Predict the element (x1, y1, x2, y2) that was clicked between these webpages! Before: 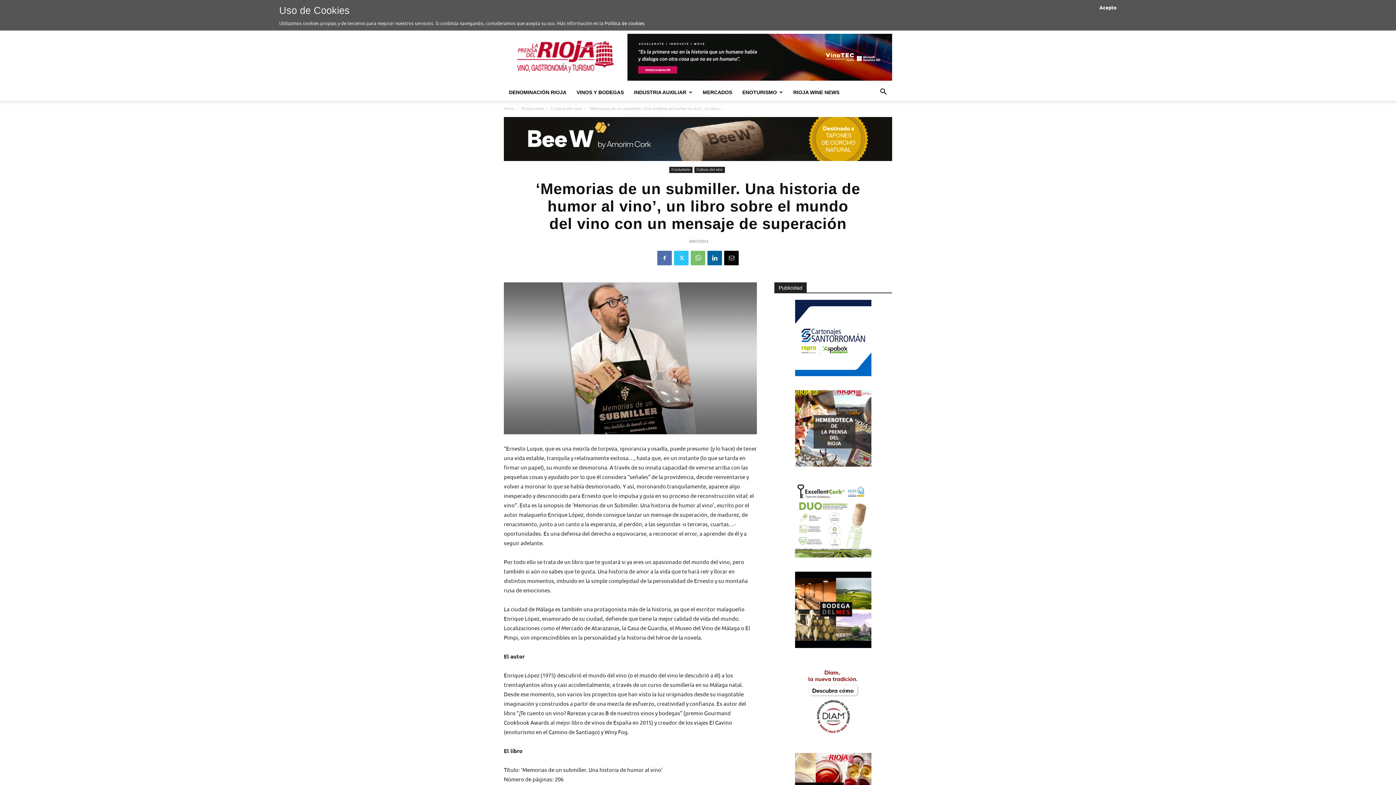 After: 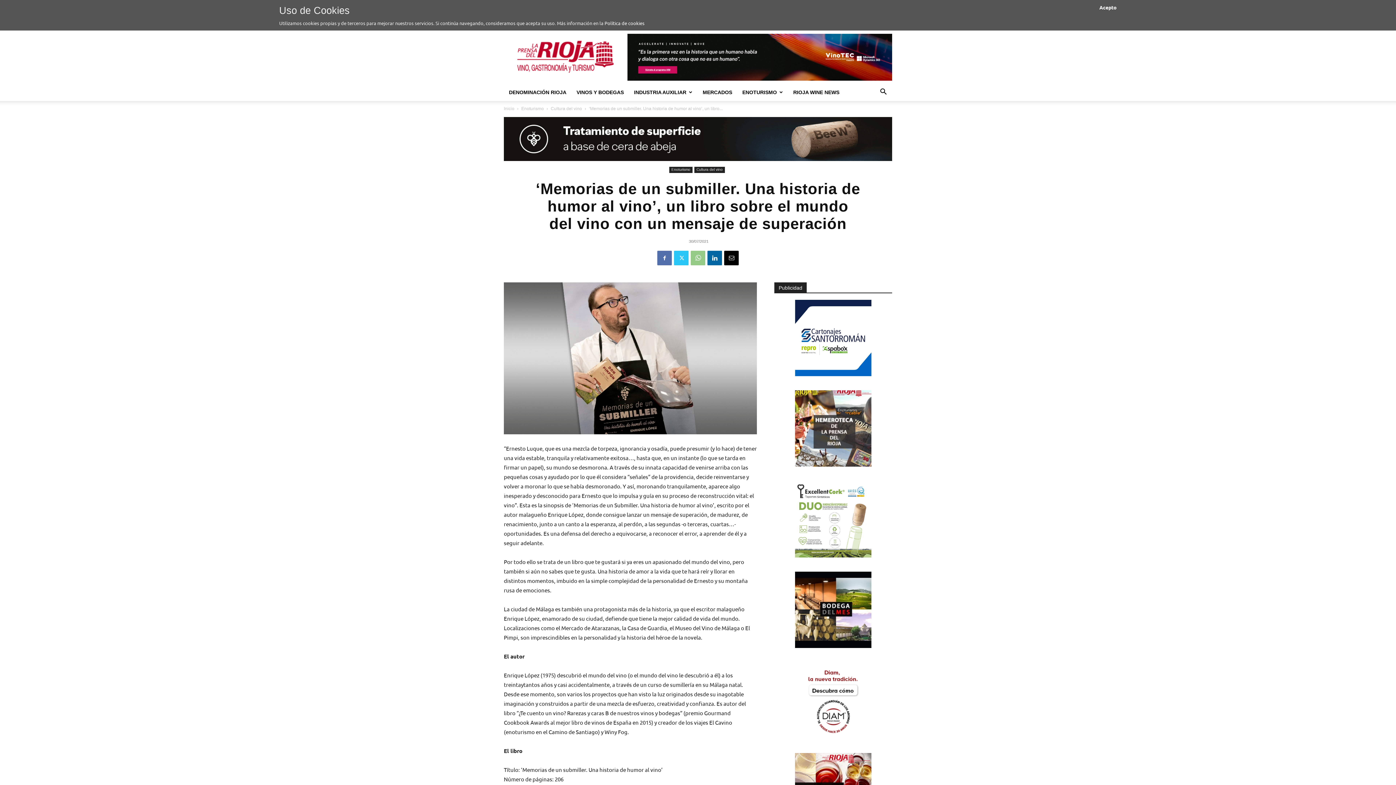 Action: bbox: (690, 250, 705, 265)